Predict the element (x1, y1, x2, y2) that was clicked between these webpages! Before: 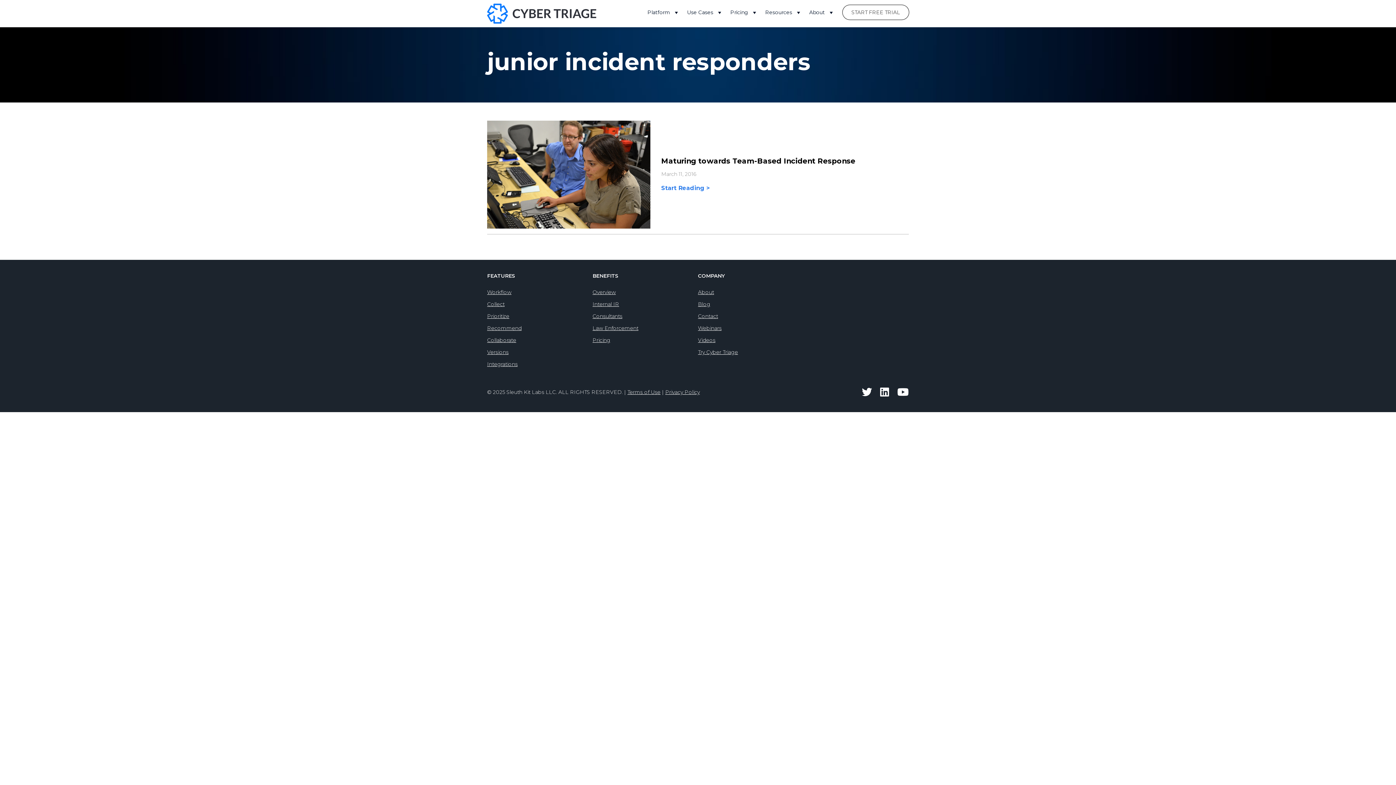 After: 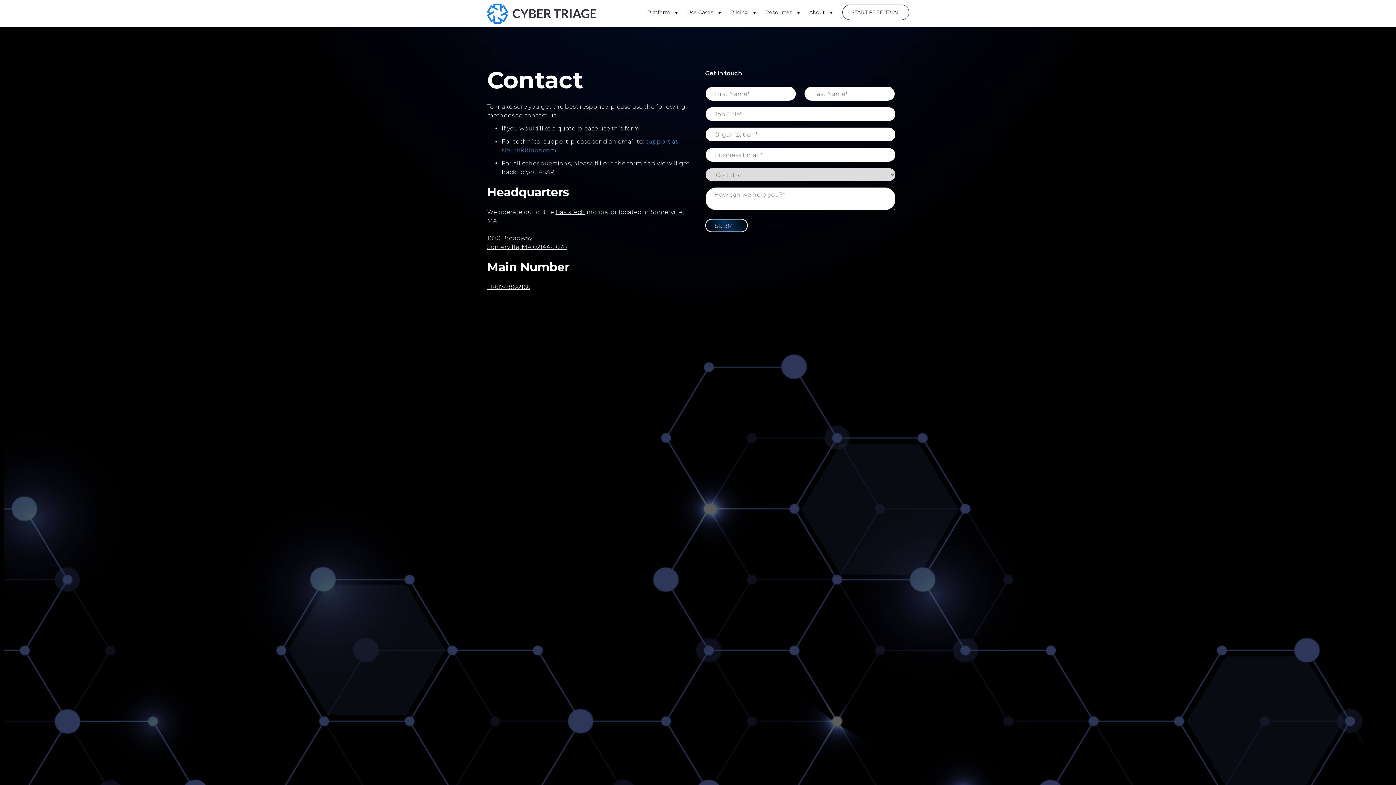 Action: label: Contact bbox: (698, 313, 718, 319)